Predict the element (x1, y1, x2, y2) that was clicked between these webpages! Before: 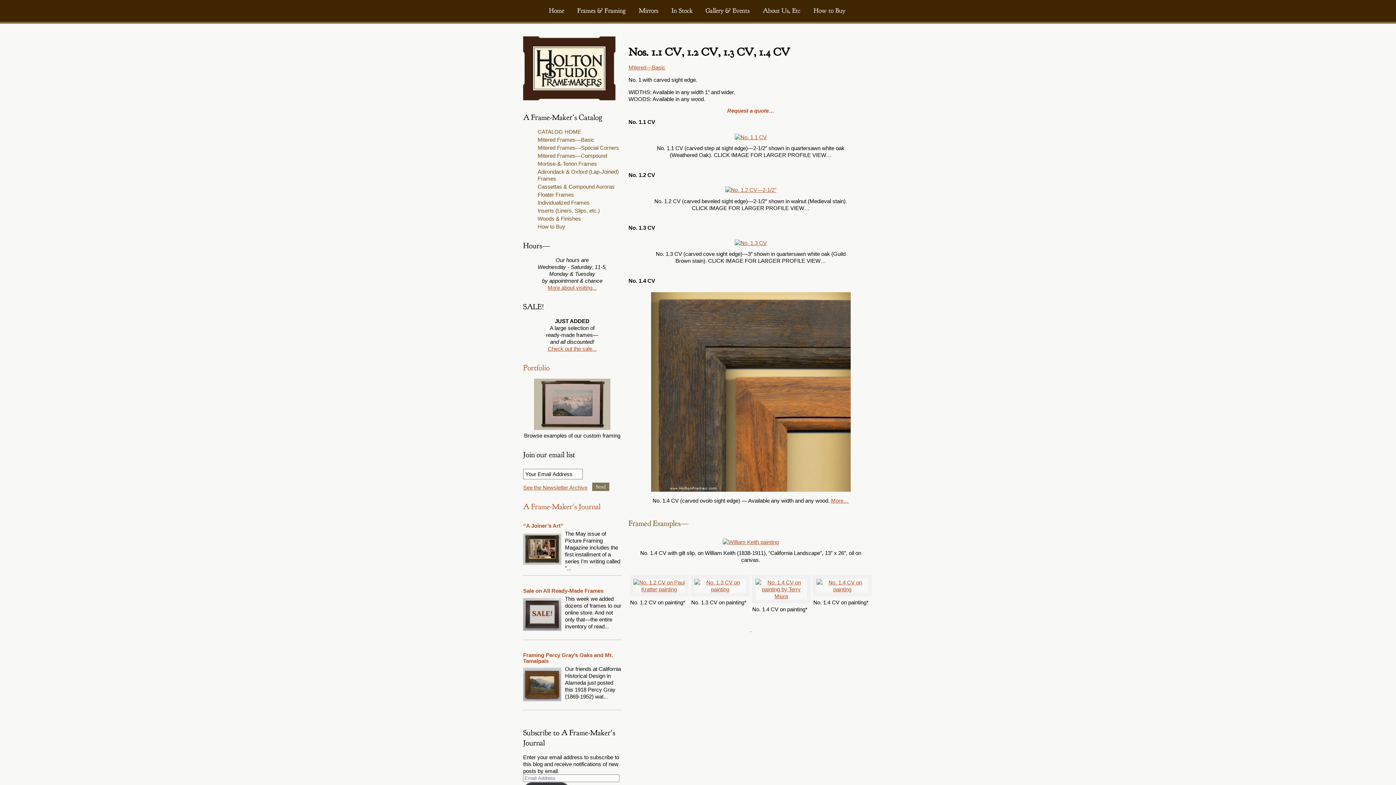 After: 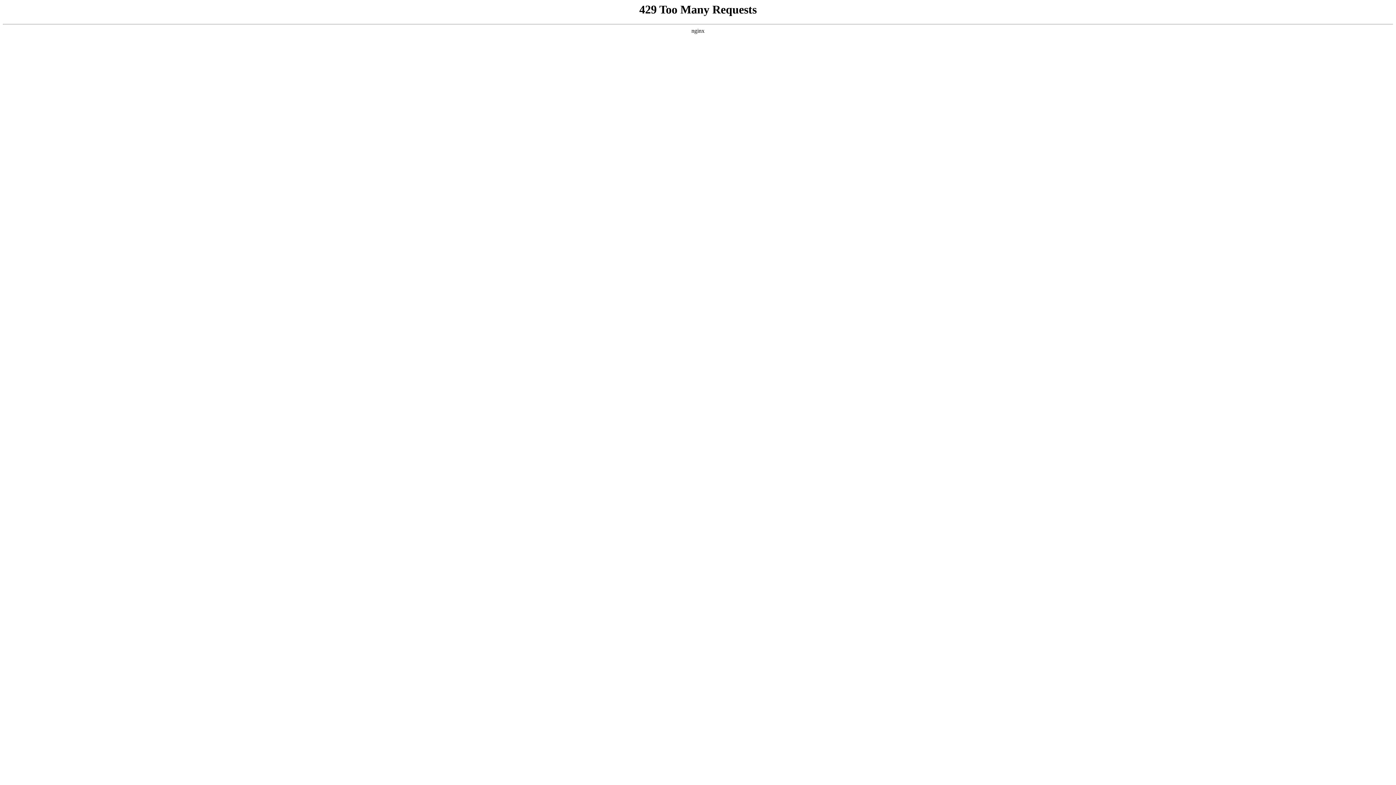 Action: bbox: (733, 134, 768, 140)